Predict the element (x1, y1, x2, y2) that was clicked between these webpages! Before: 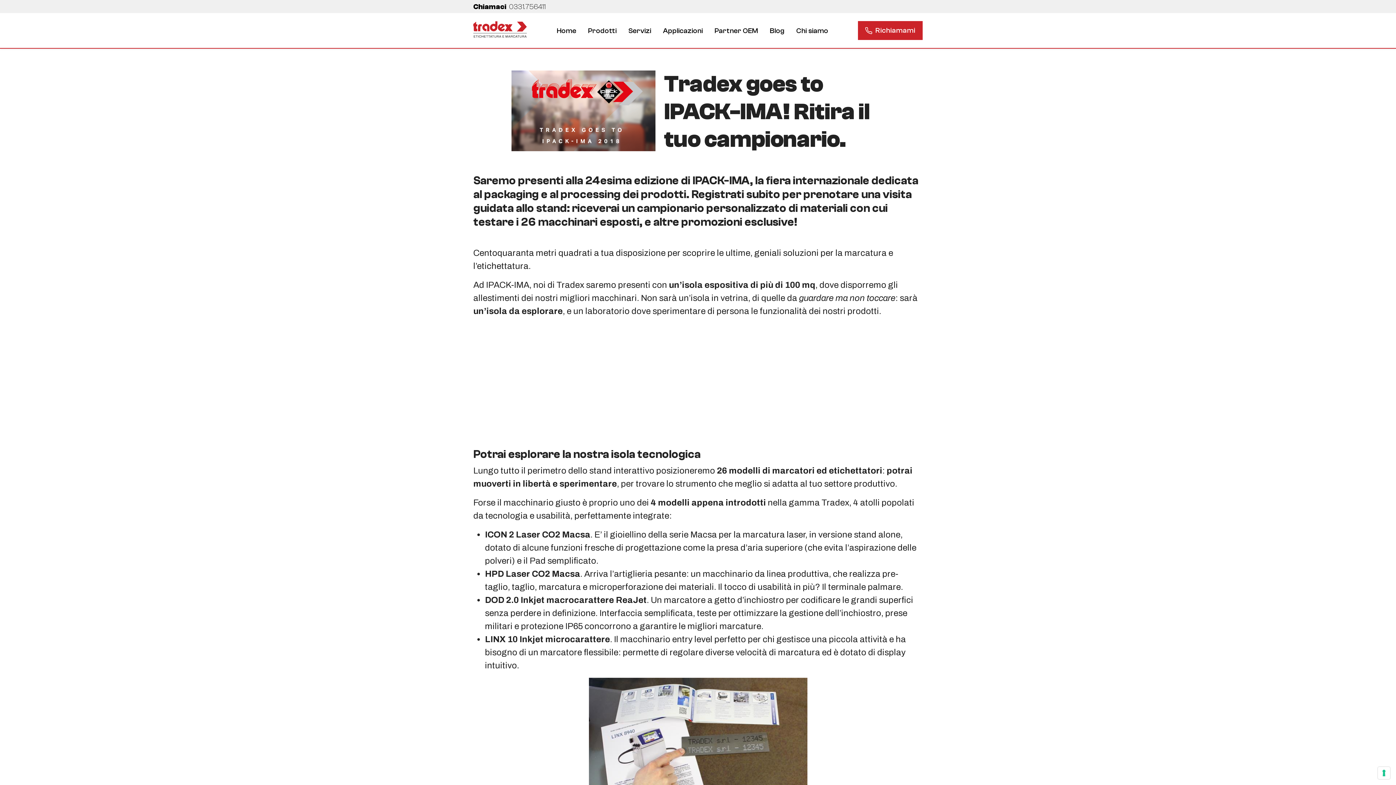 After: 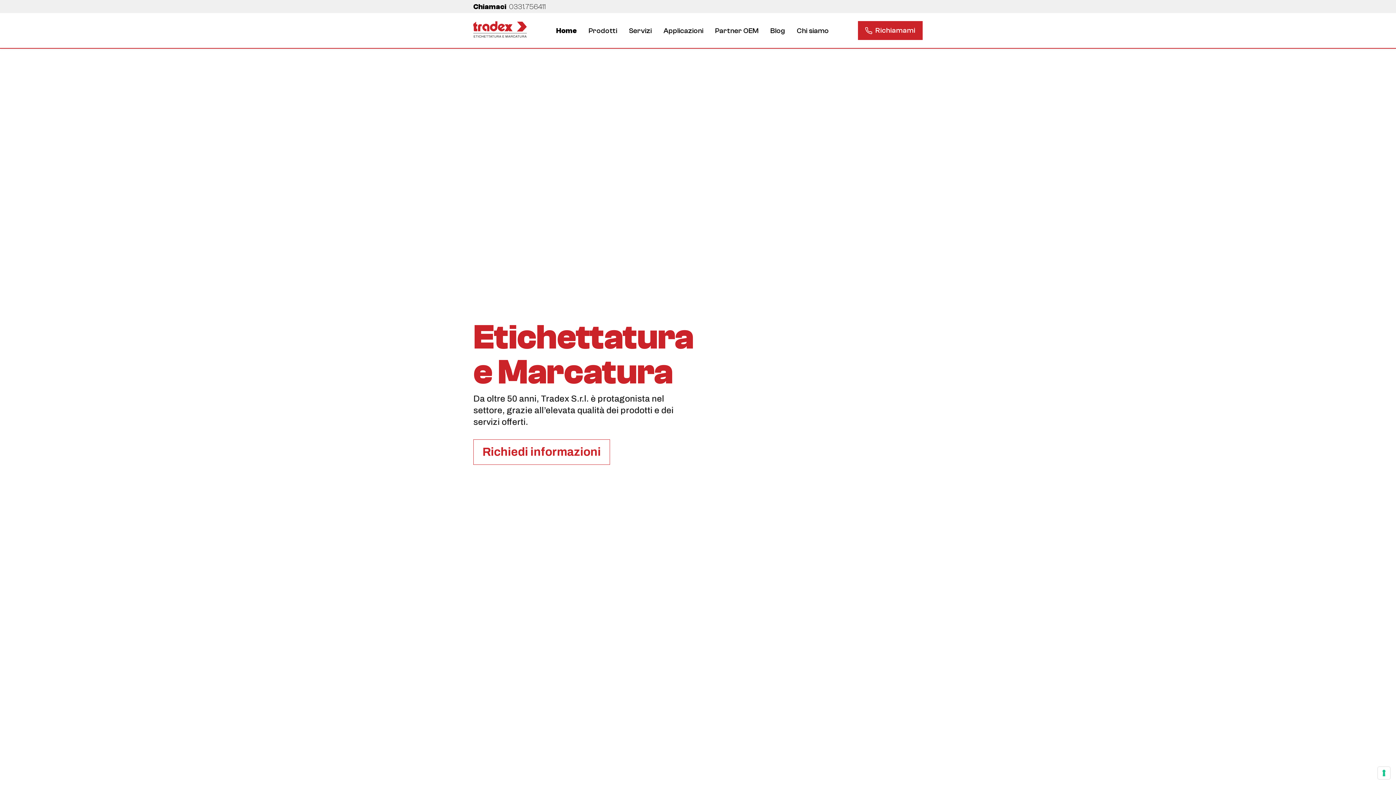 Action: bbox: (556, 26, 576, 34) label: Home